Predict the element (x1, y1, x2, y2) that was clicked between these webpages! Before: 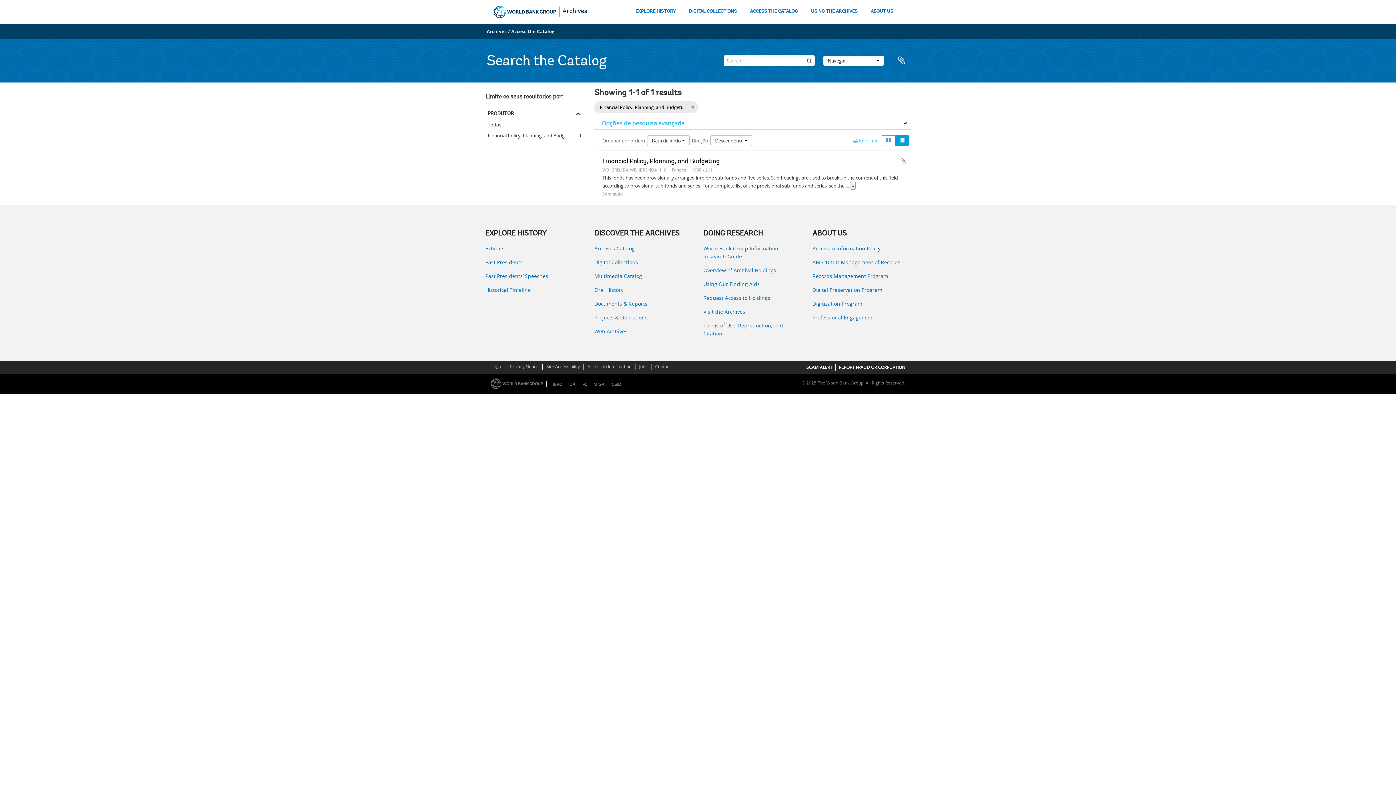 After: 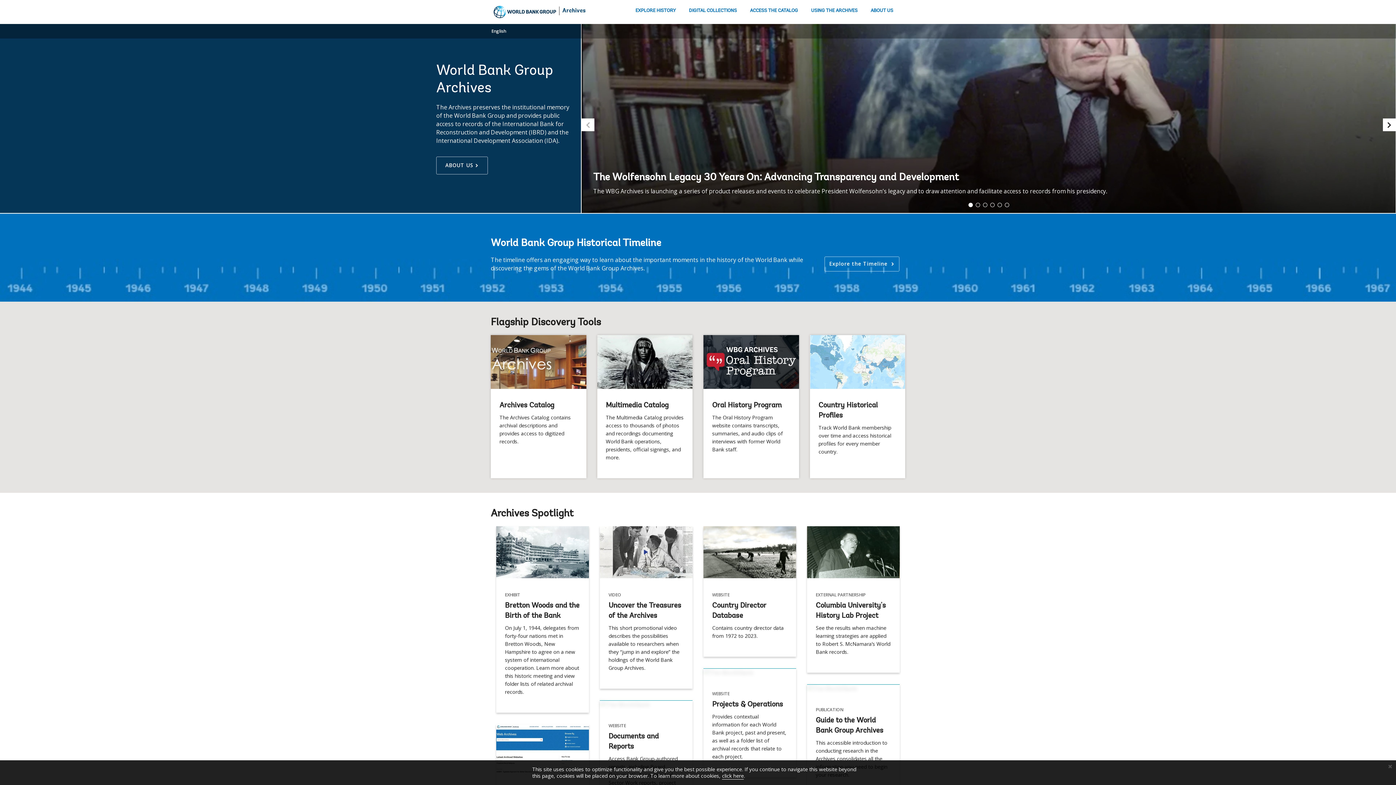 Action: bbox: (562, 8, 587, 14) label: Archives